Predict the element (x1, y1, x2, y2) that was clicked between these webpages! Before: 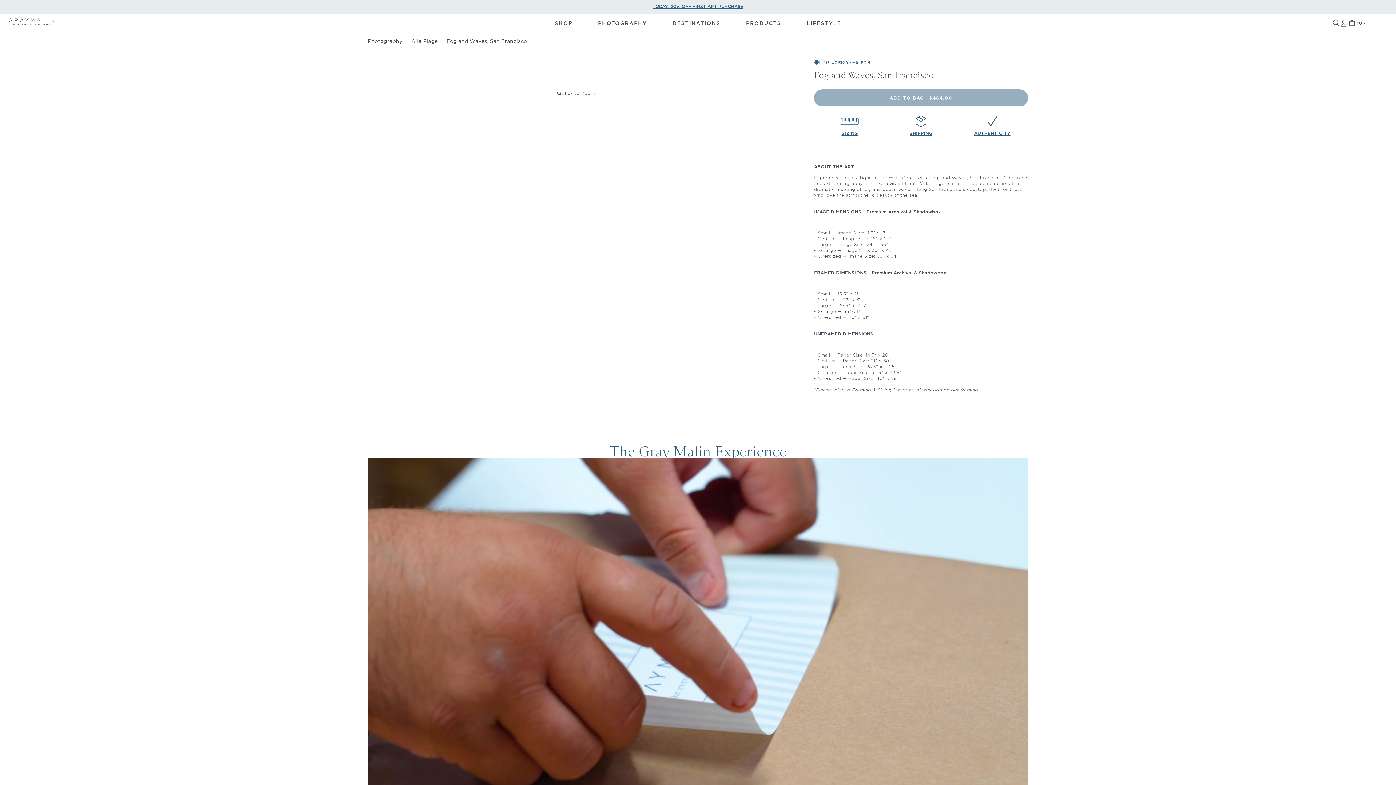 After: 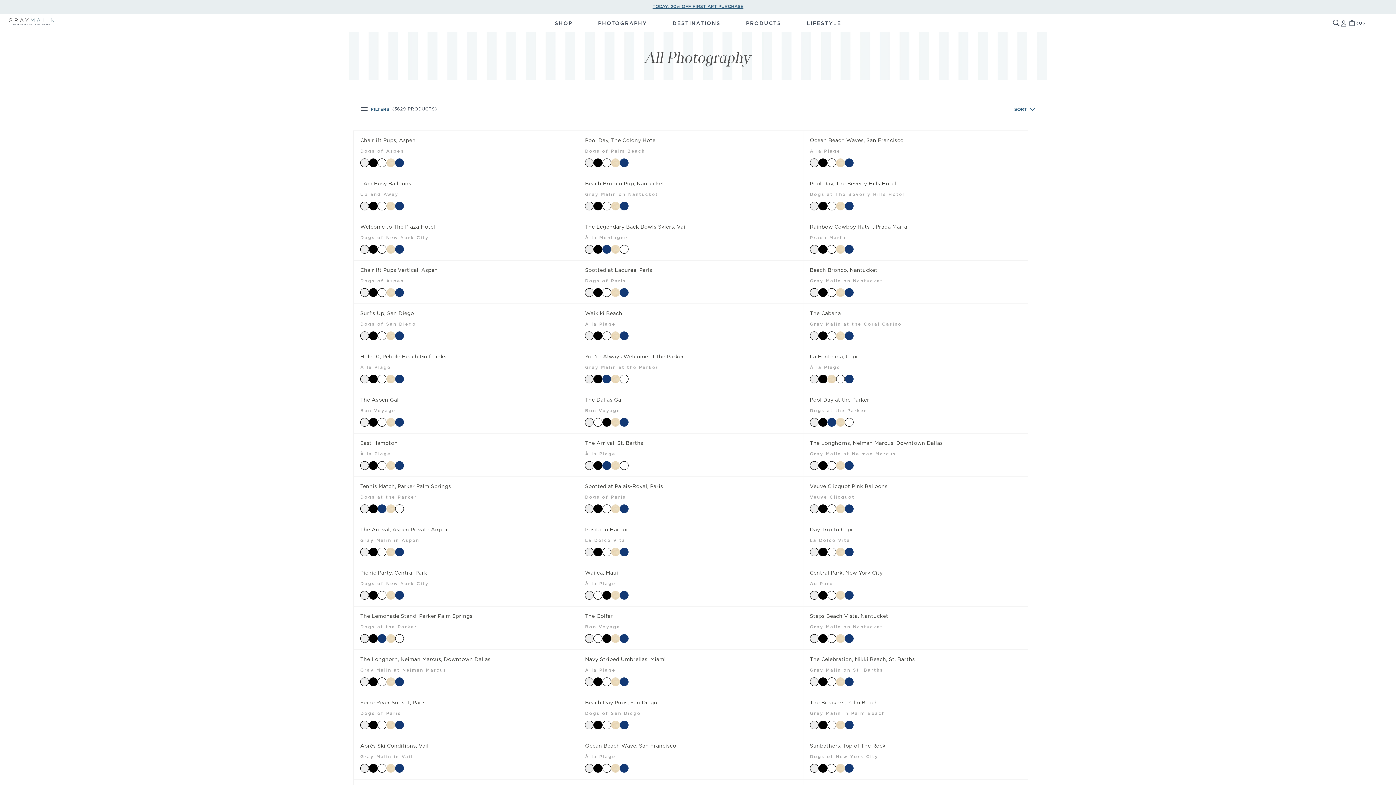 Action: label: PHOTOGRAPHY bbox: (598, 20, 647, 26)